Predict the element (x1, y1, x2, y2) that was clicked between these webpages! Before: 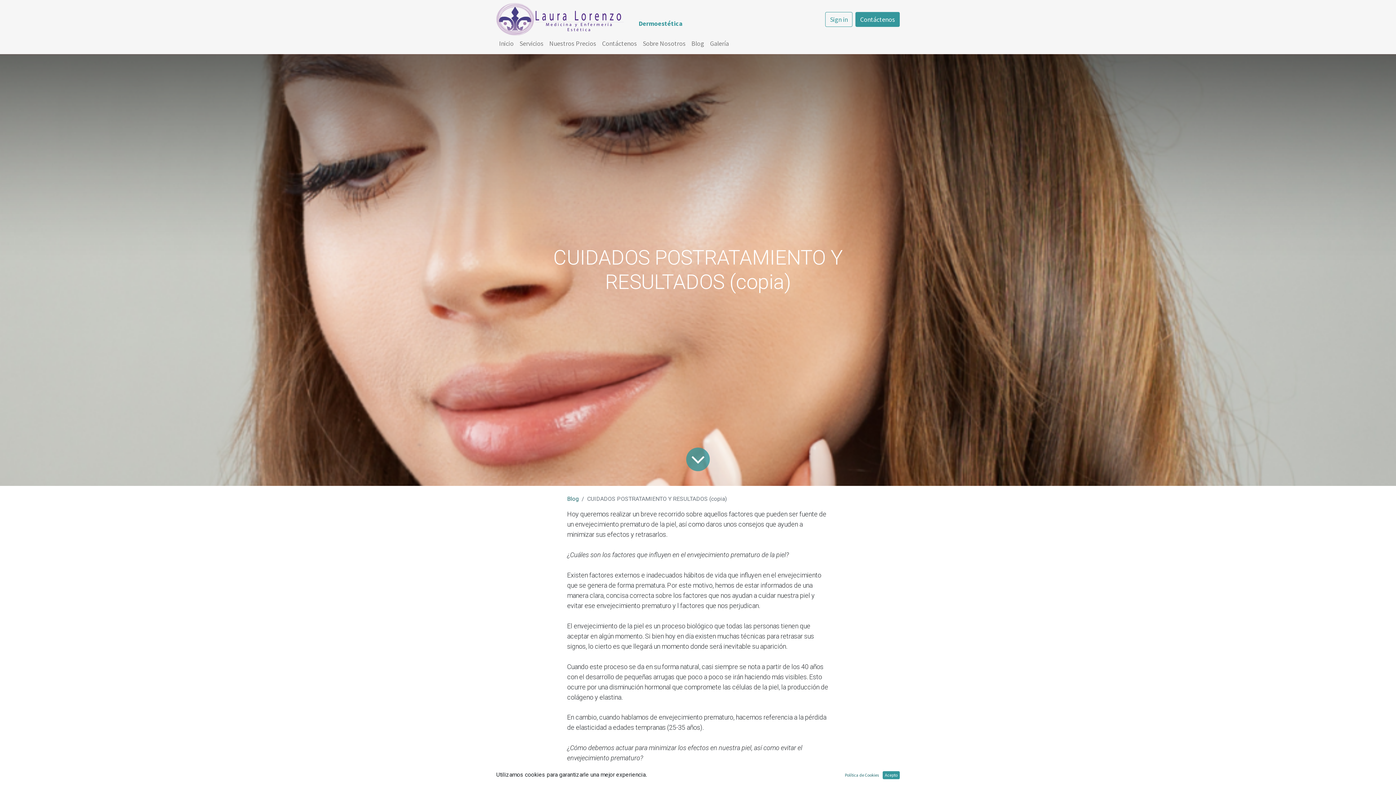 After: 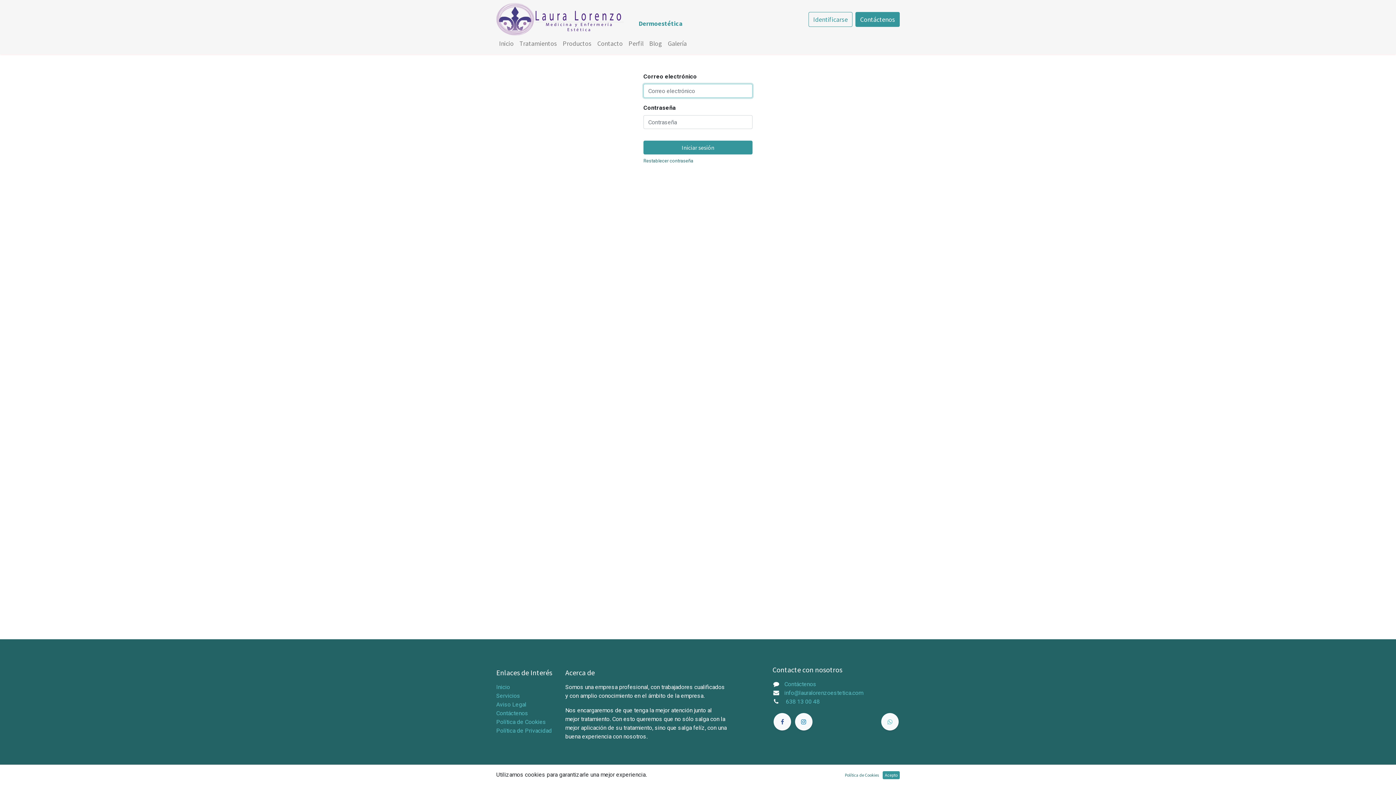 Action: label: Sign in bbox: (825, 11, 852, 26)